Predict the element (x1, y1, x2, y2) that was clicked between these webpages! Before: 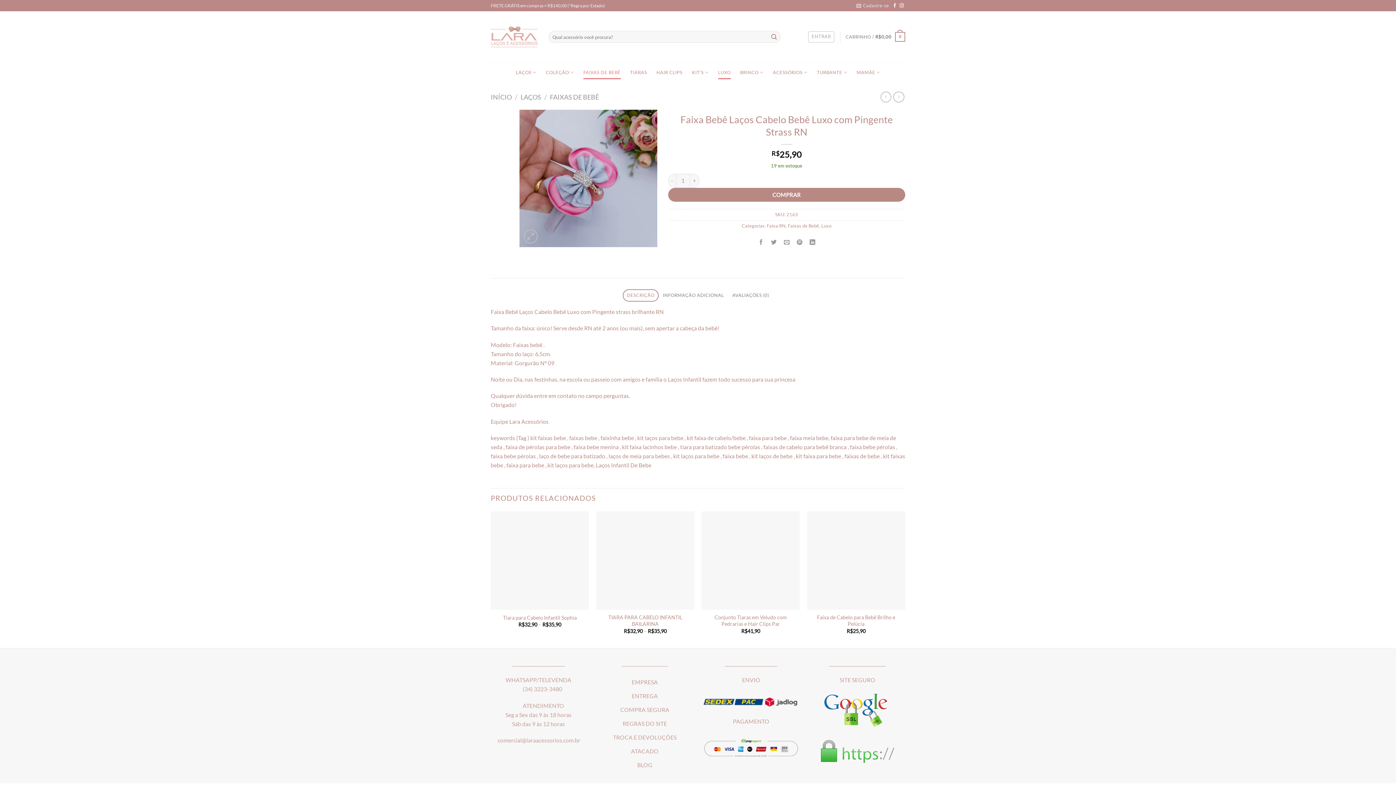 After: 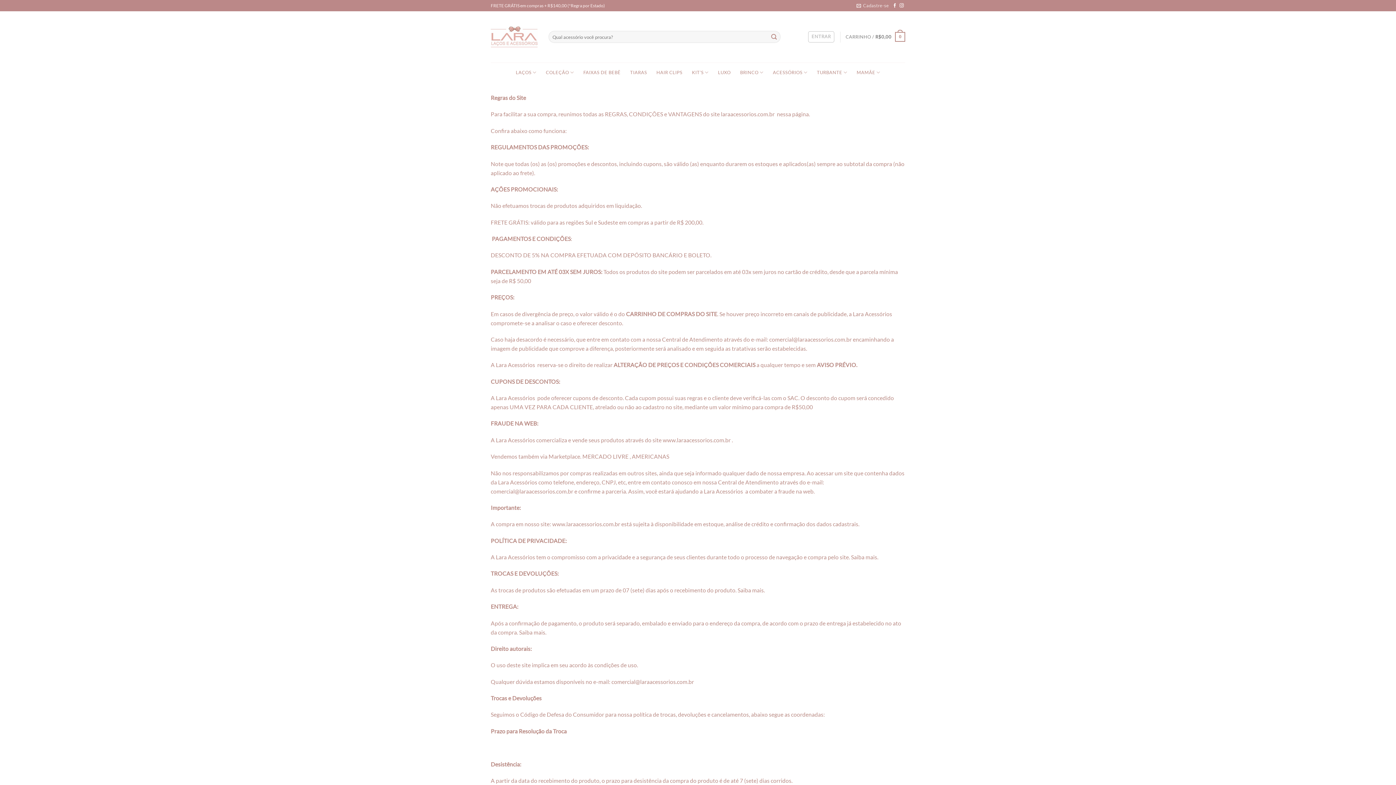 Action: bbox: (622, 720, 667, 727) label: REGRAS DO SITE